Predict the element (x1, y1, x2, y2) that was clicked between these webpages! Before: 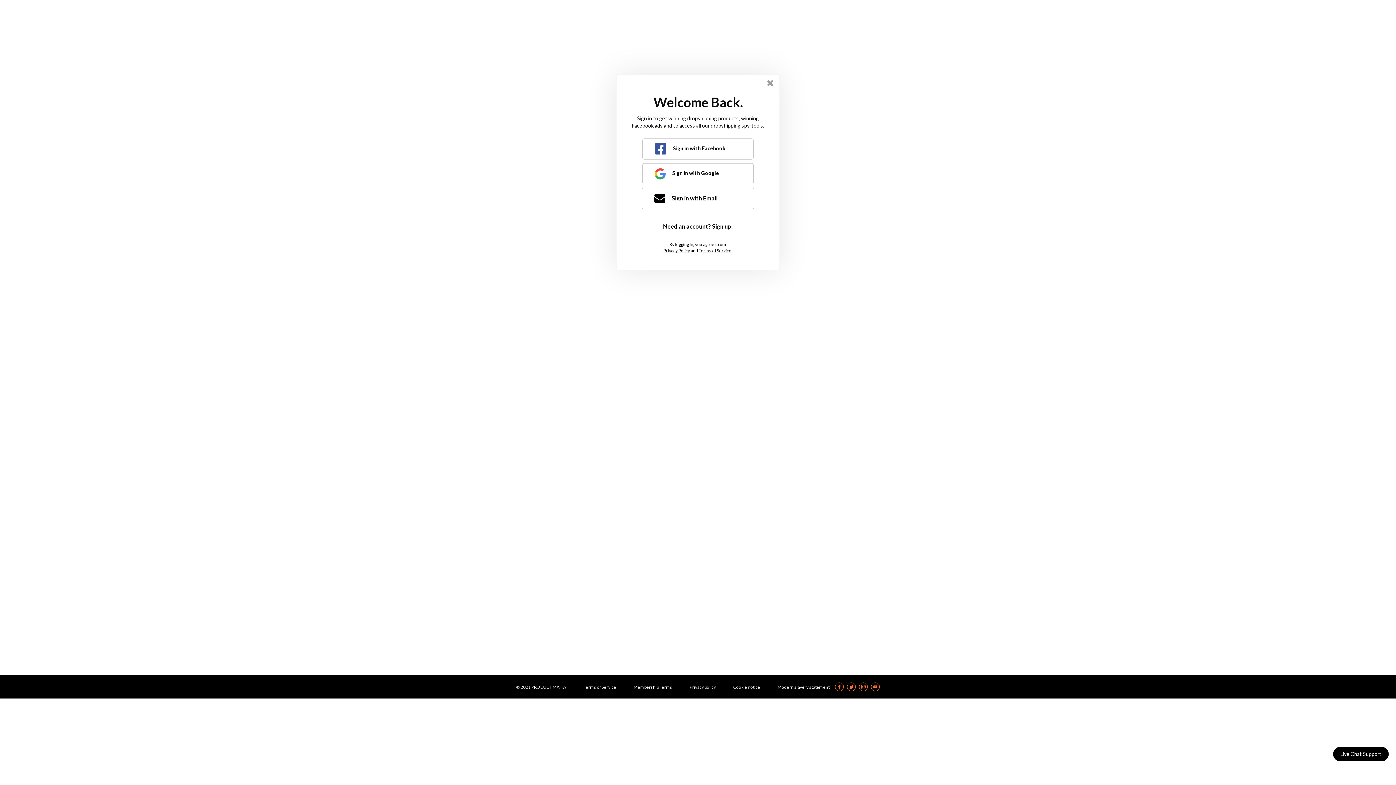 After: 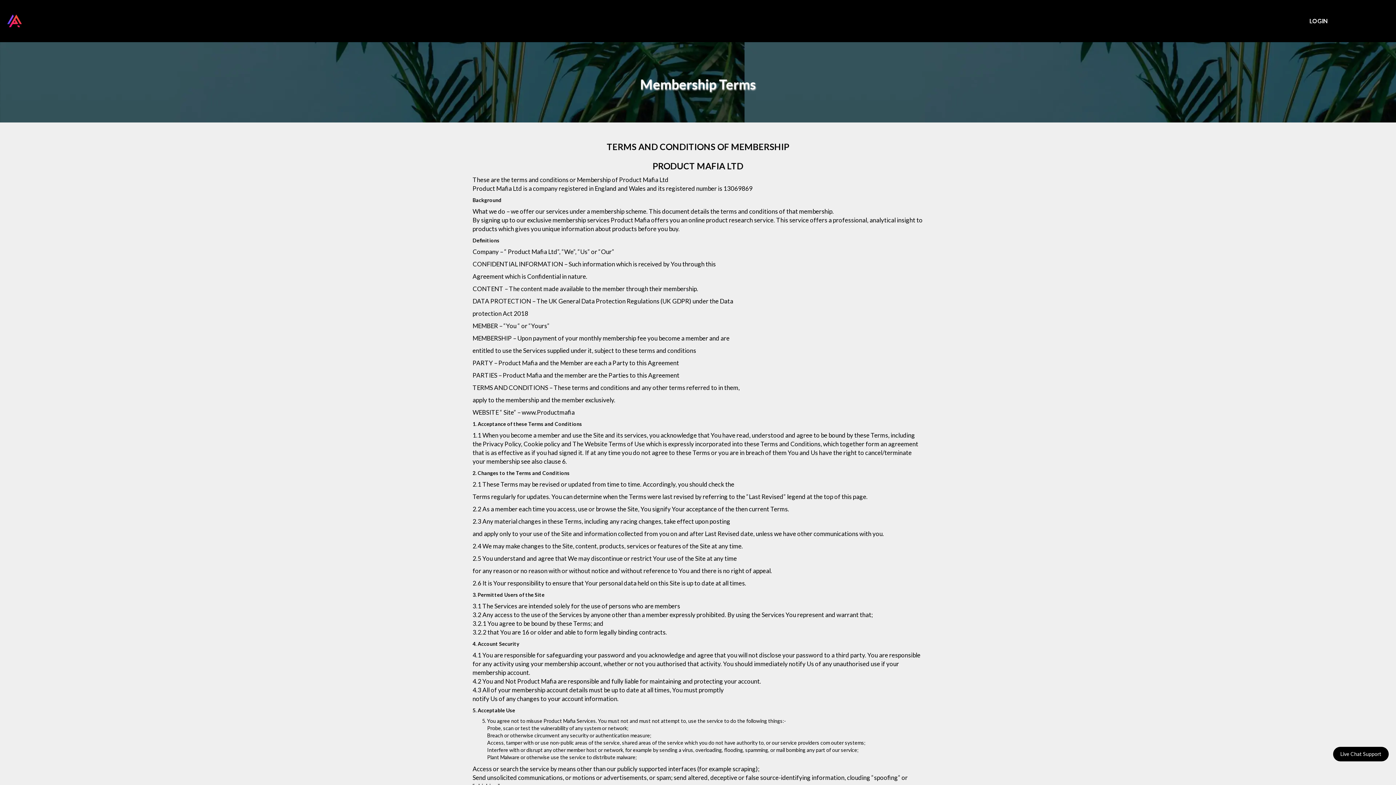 Action: bbox: (633, 684, 672, 690) label: Membership Terms